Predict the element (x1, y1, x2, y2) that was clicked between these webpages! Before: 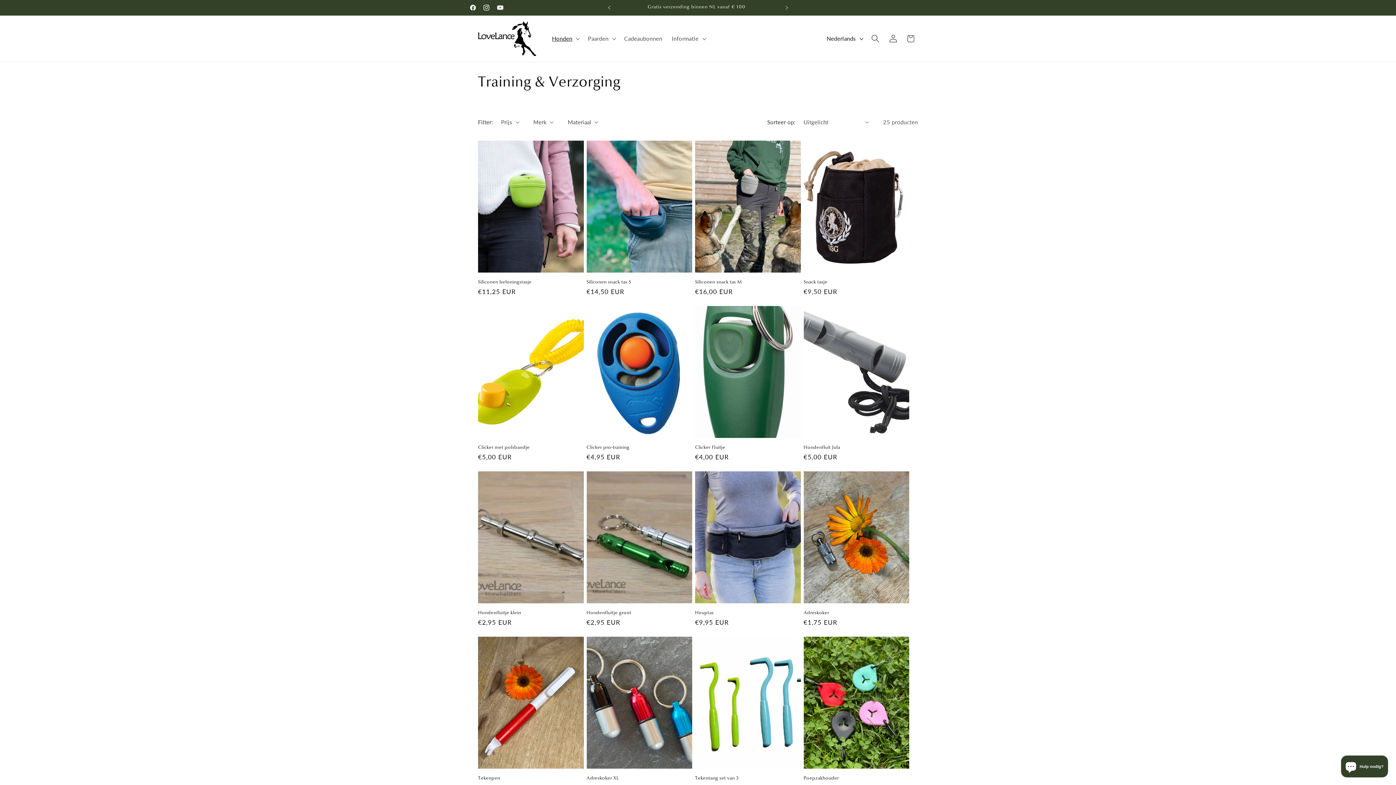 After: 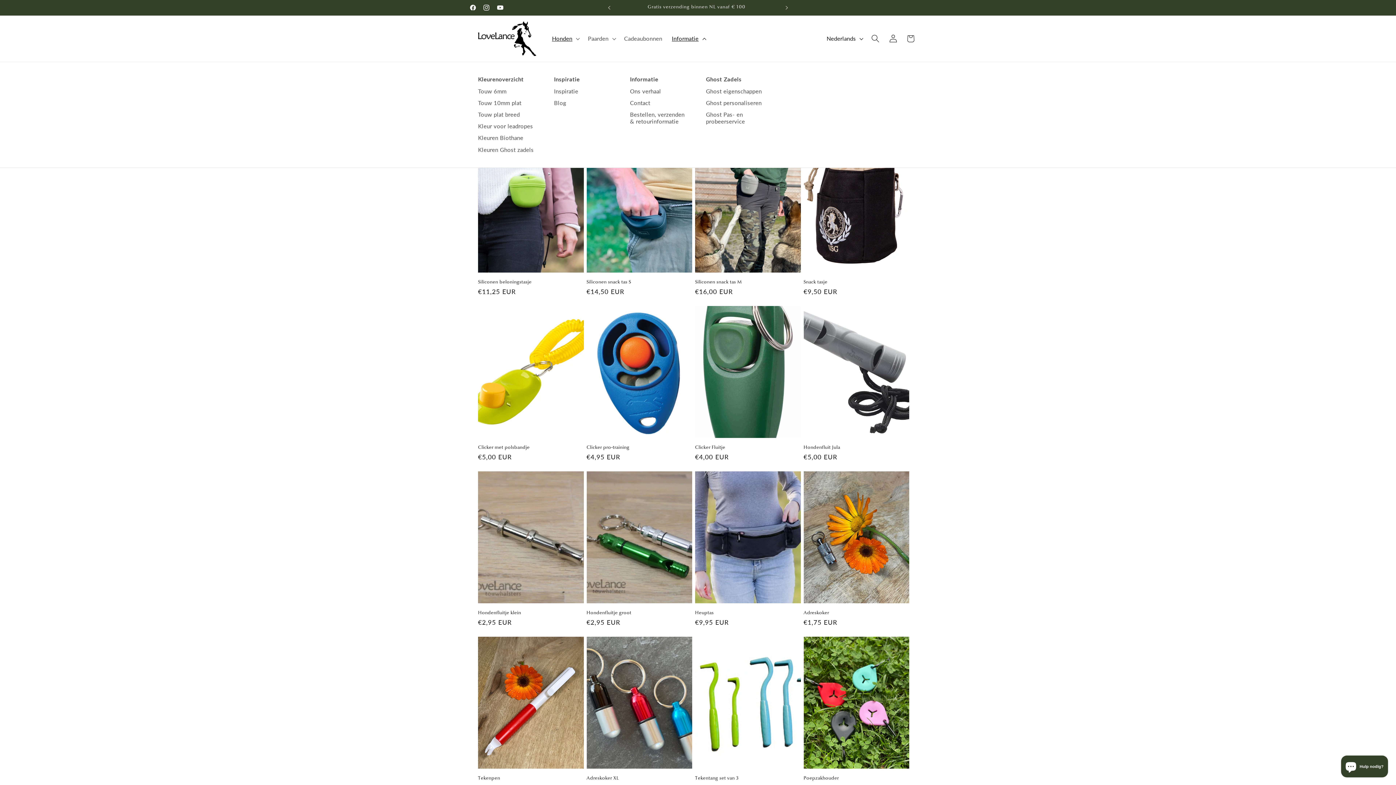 Action: bbox: (667, 30, 709, 46) label: Informatie